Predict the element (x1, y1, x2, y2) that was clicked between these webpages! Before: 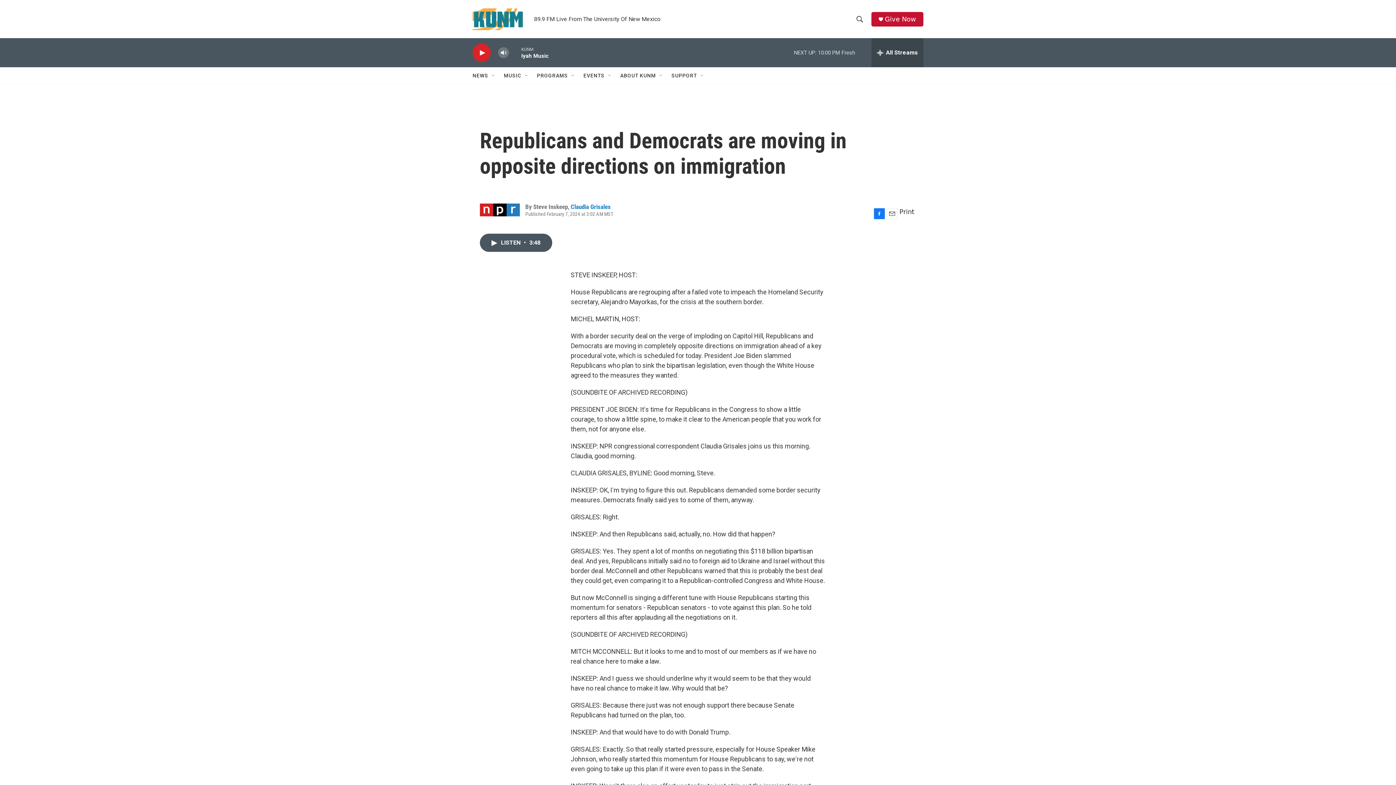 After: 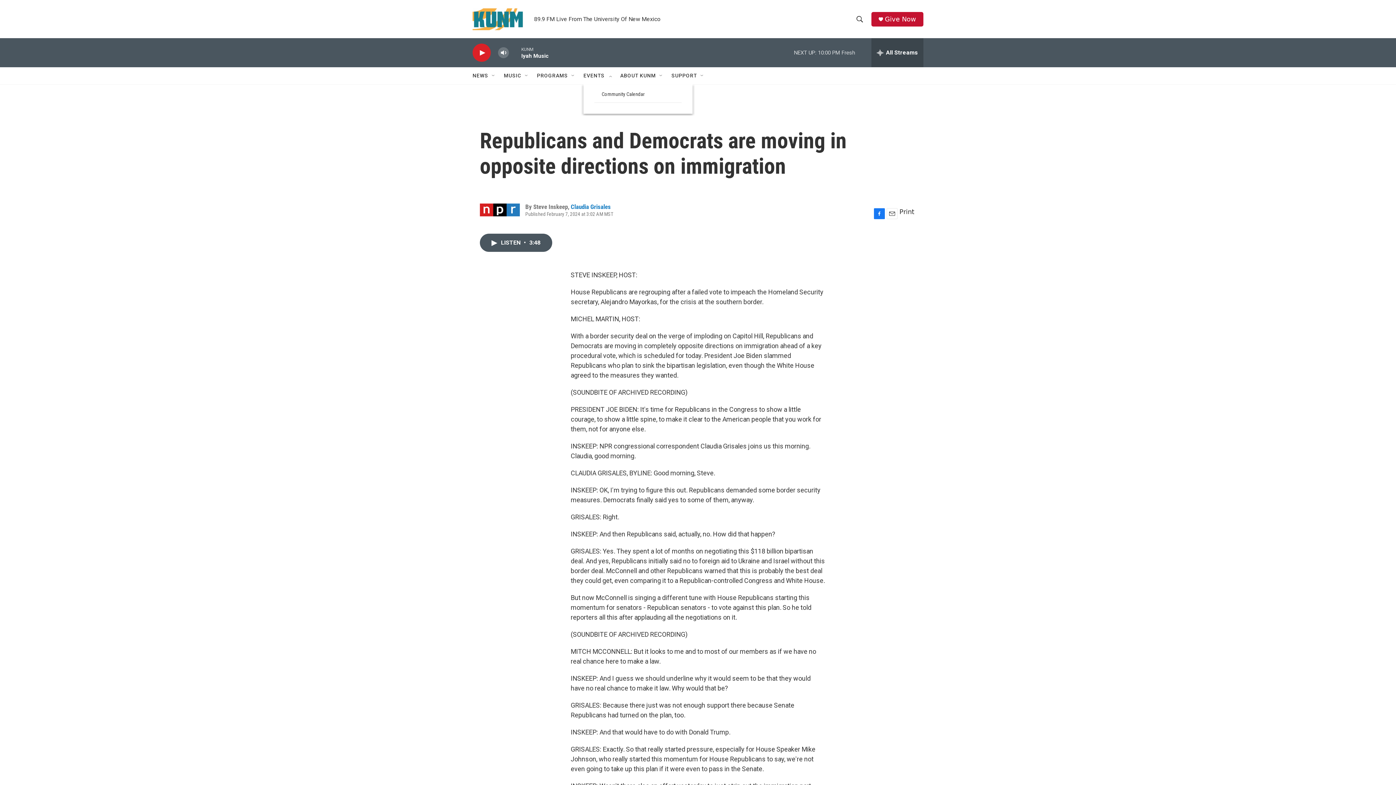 Action: bbox: (607, 72, 613, 78) label: Open Sub Navigation